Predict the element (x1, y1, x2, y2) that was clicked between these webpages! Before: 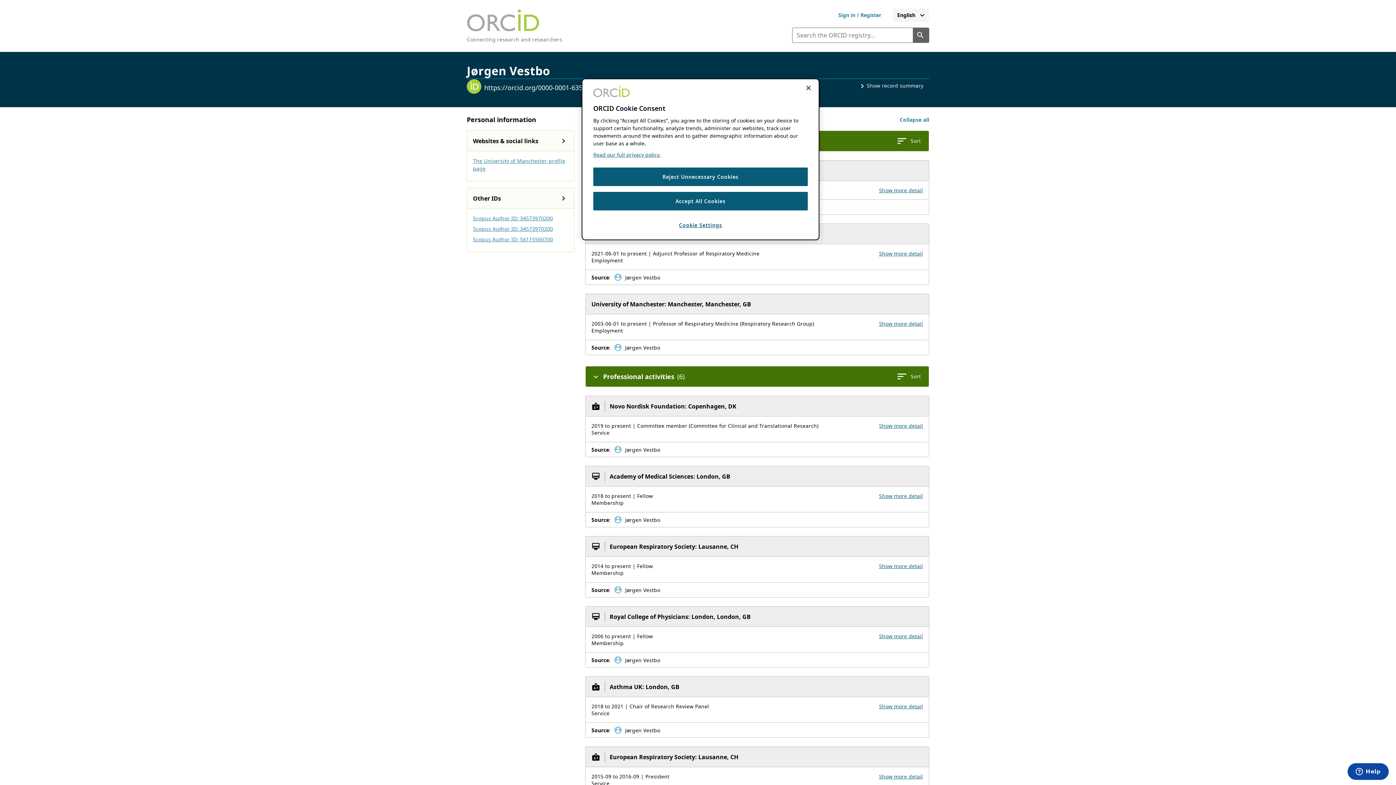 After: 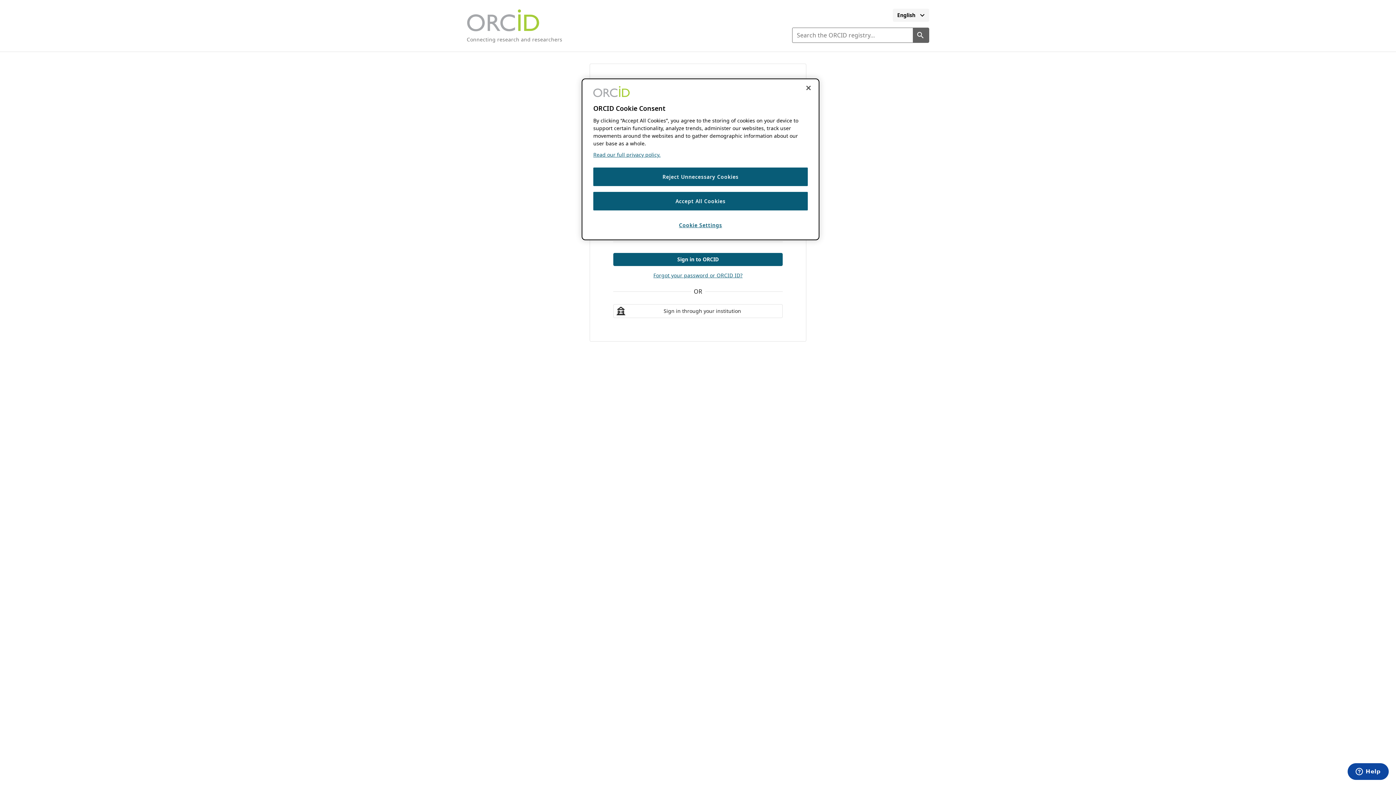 Action: label: Sign in to ORCID or register for your ORCID iD bbox: (826, 8, 893, 21)